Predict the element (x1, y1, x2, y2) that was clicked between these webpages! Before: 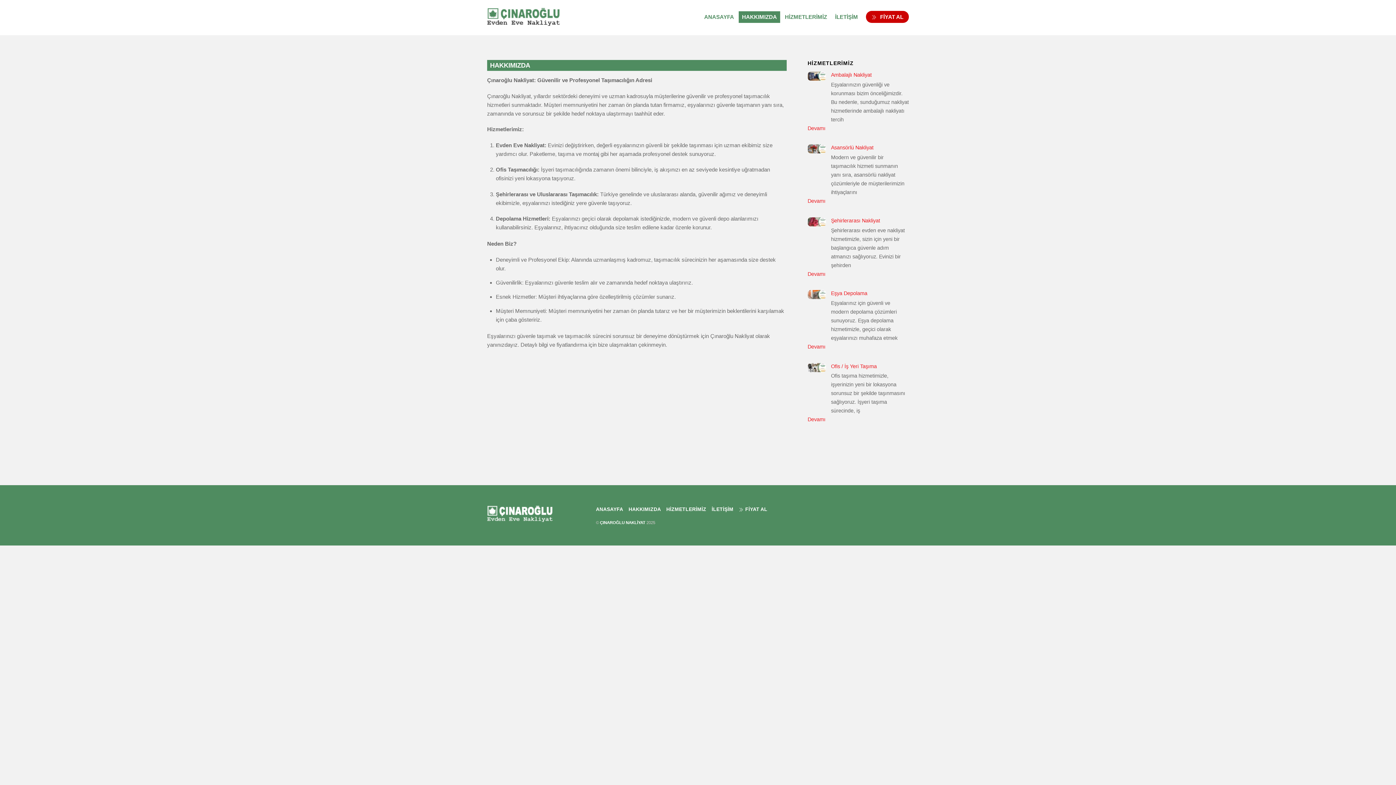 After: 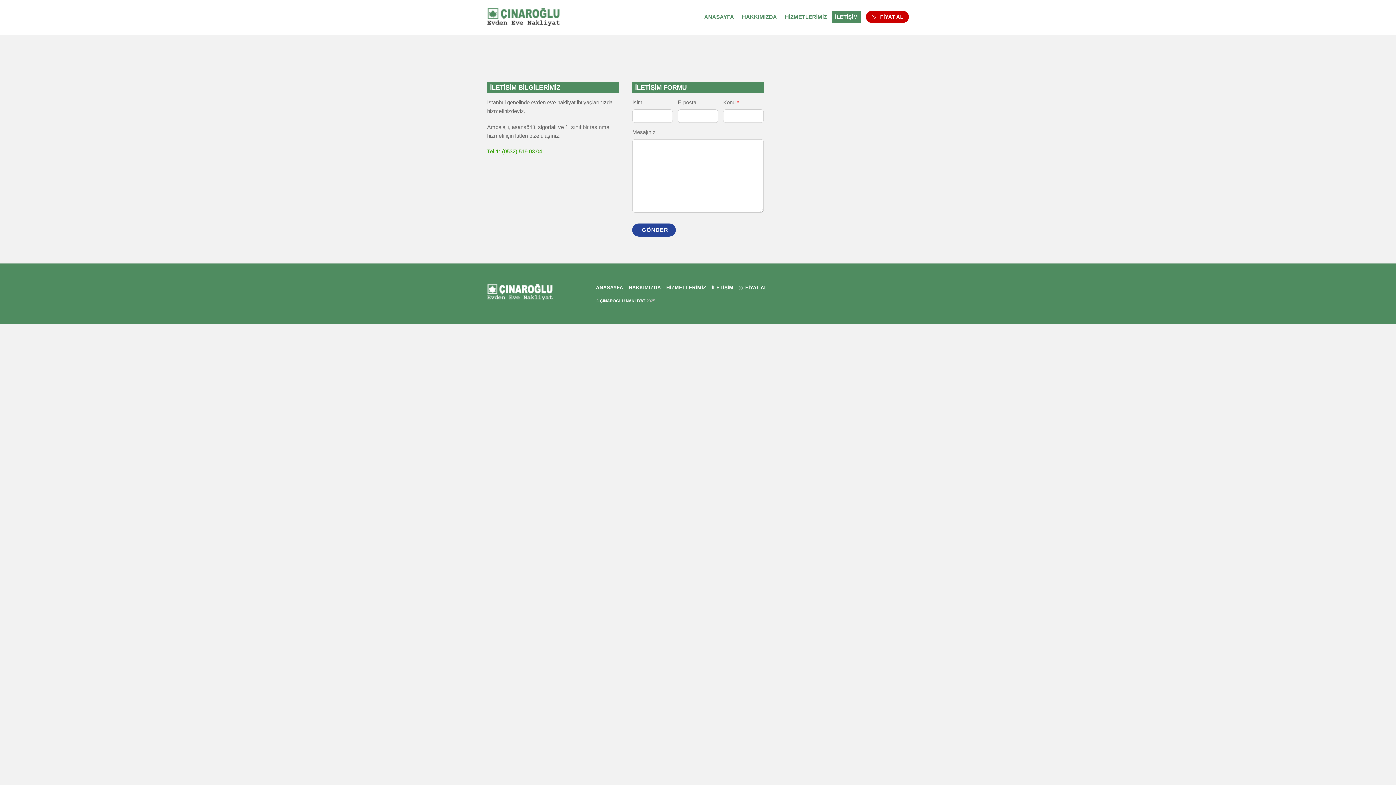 Action: bbox: (711, 506, 733, 512) label: İLETİŞİM